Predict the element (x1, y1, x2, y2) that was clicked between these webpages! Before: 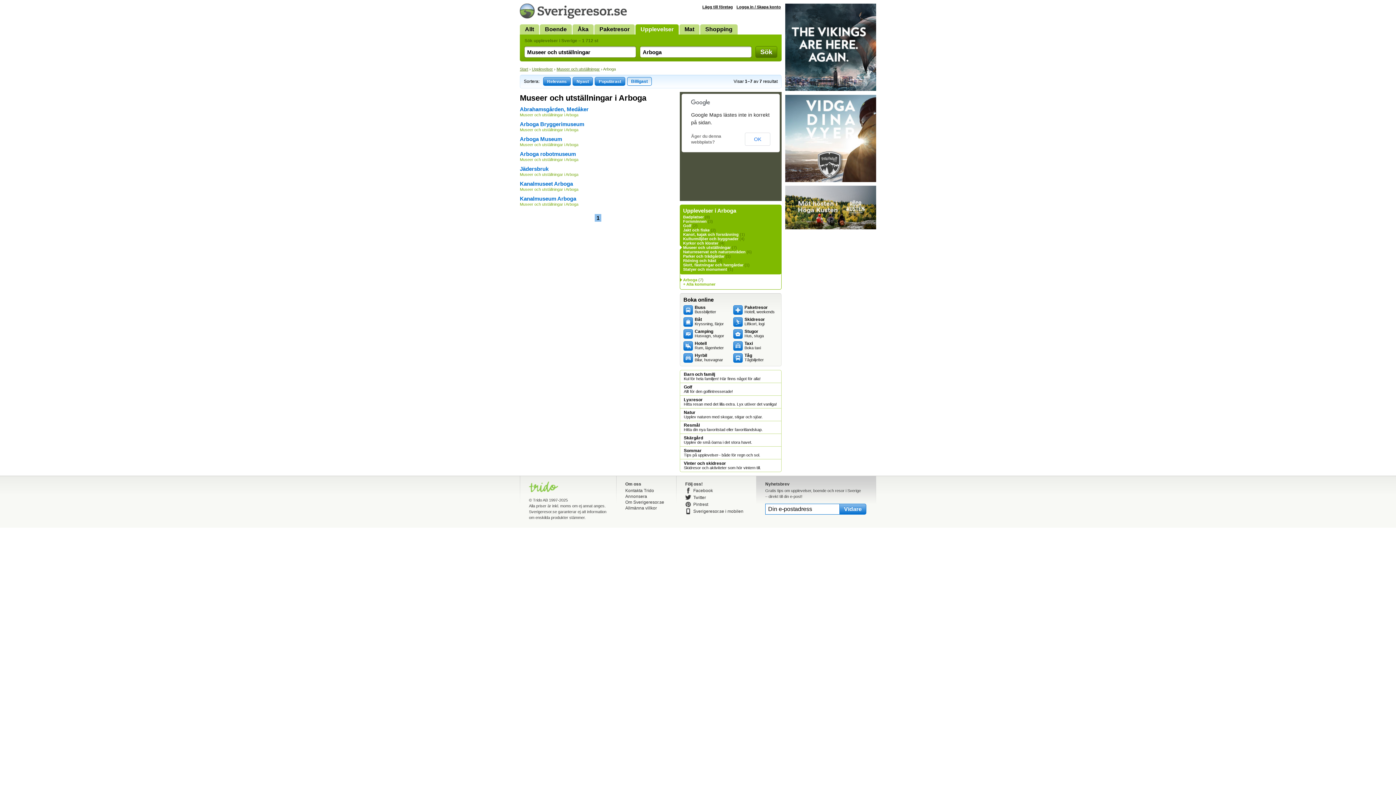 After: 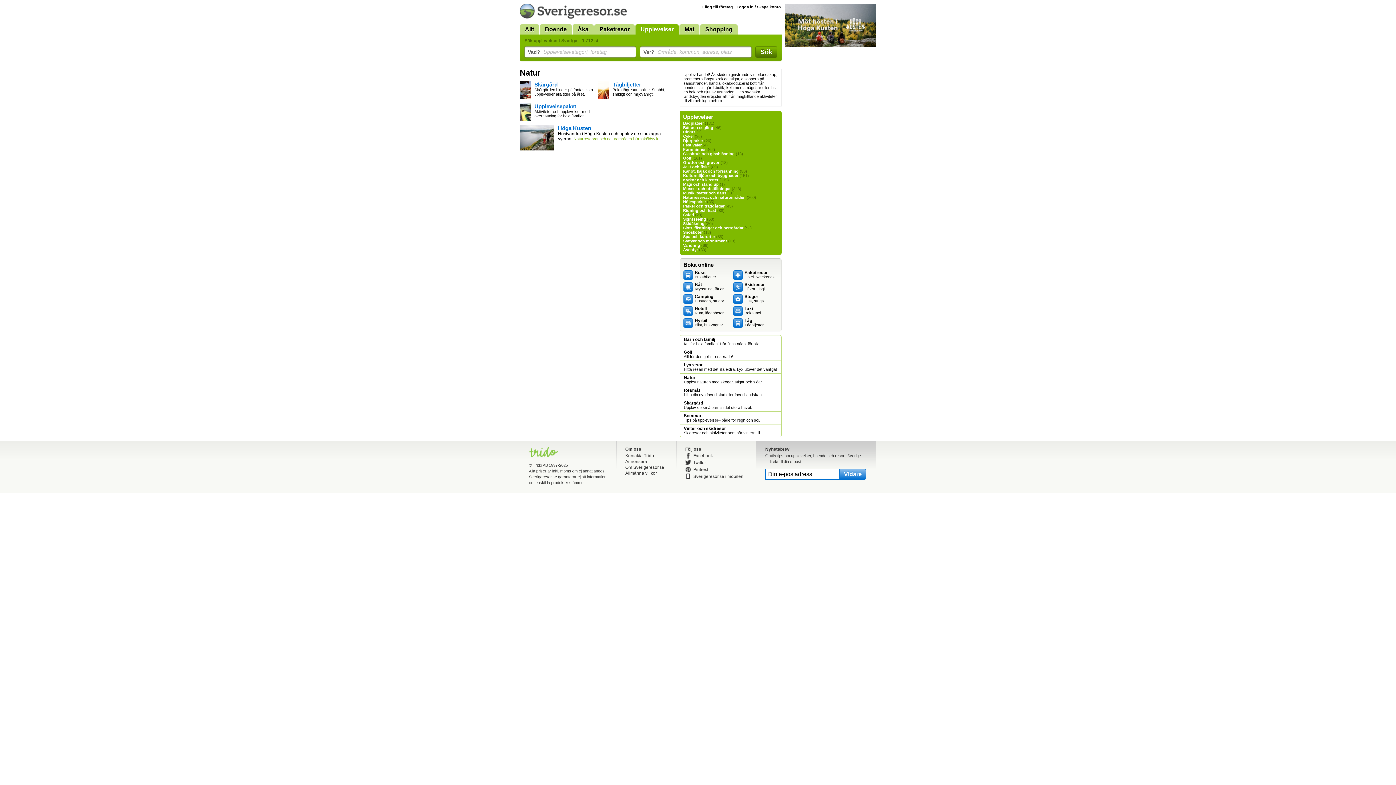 Action: label: Natur
Upplev naturen med skogar, stigar och sjöar. bbox: (684, 410, 777, 419)